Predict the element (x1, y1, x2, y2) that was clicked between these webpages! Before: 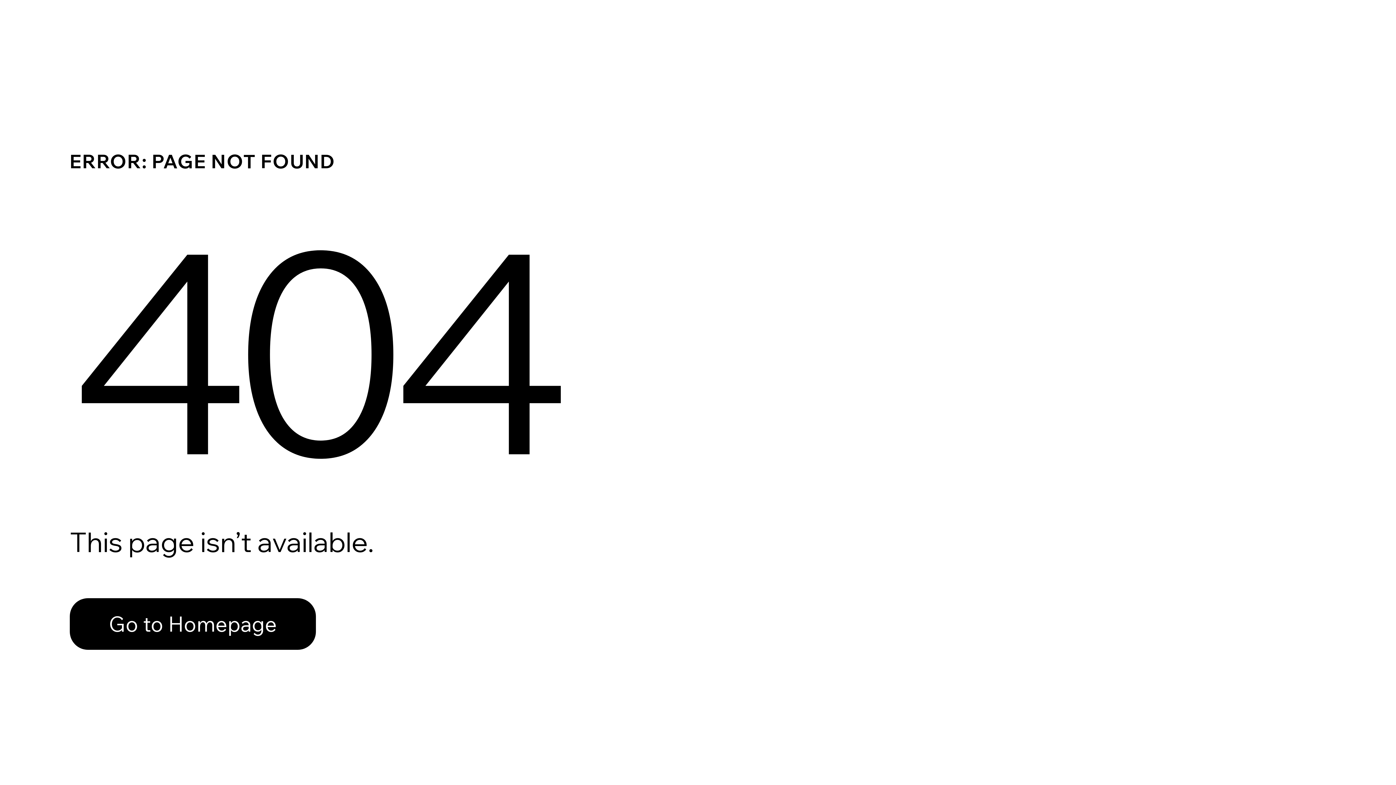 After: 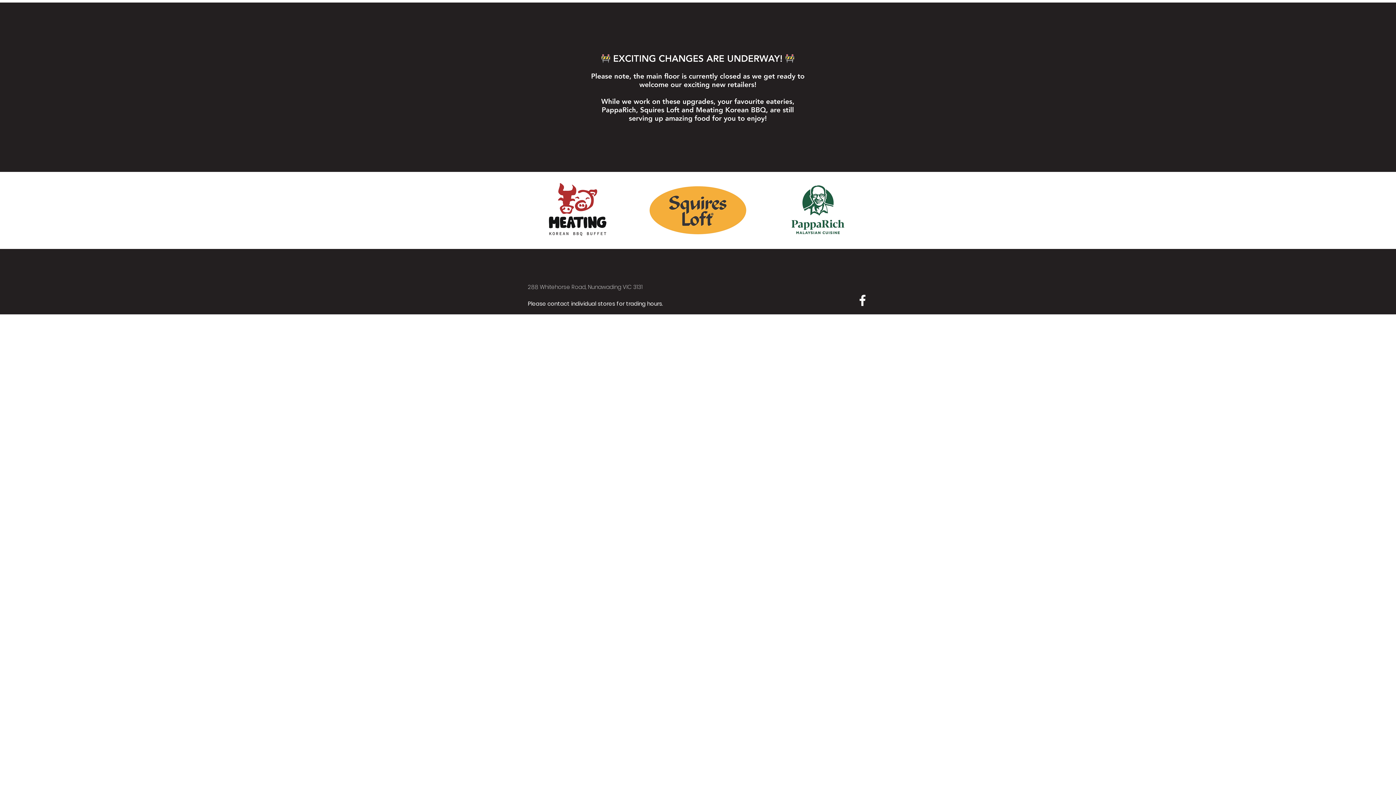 Action: label: Go to Homepage bbox: (69, 598, 316, 650)